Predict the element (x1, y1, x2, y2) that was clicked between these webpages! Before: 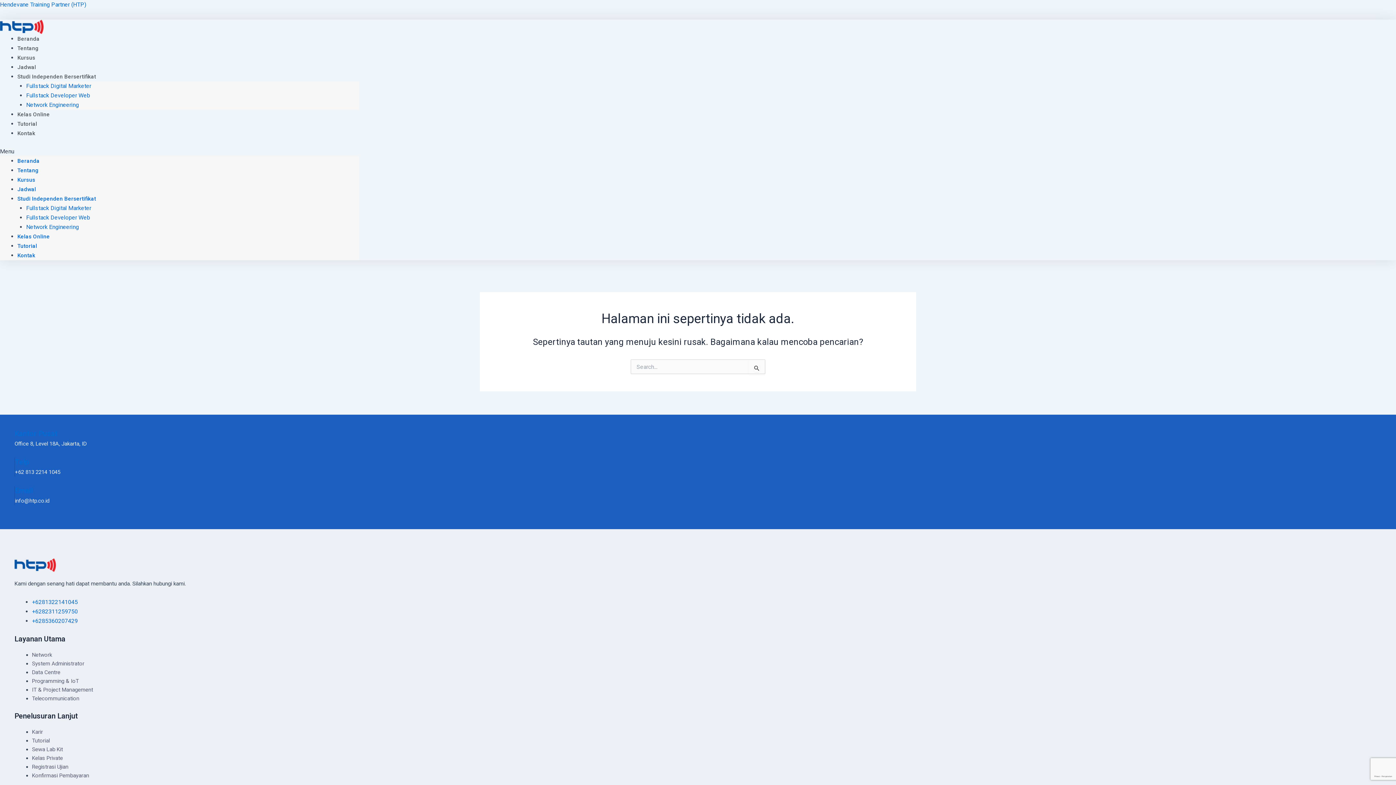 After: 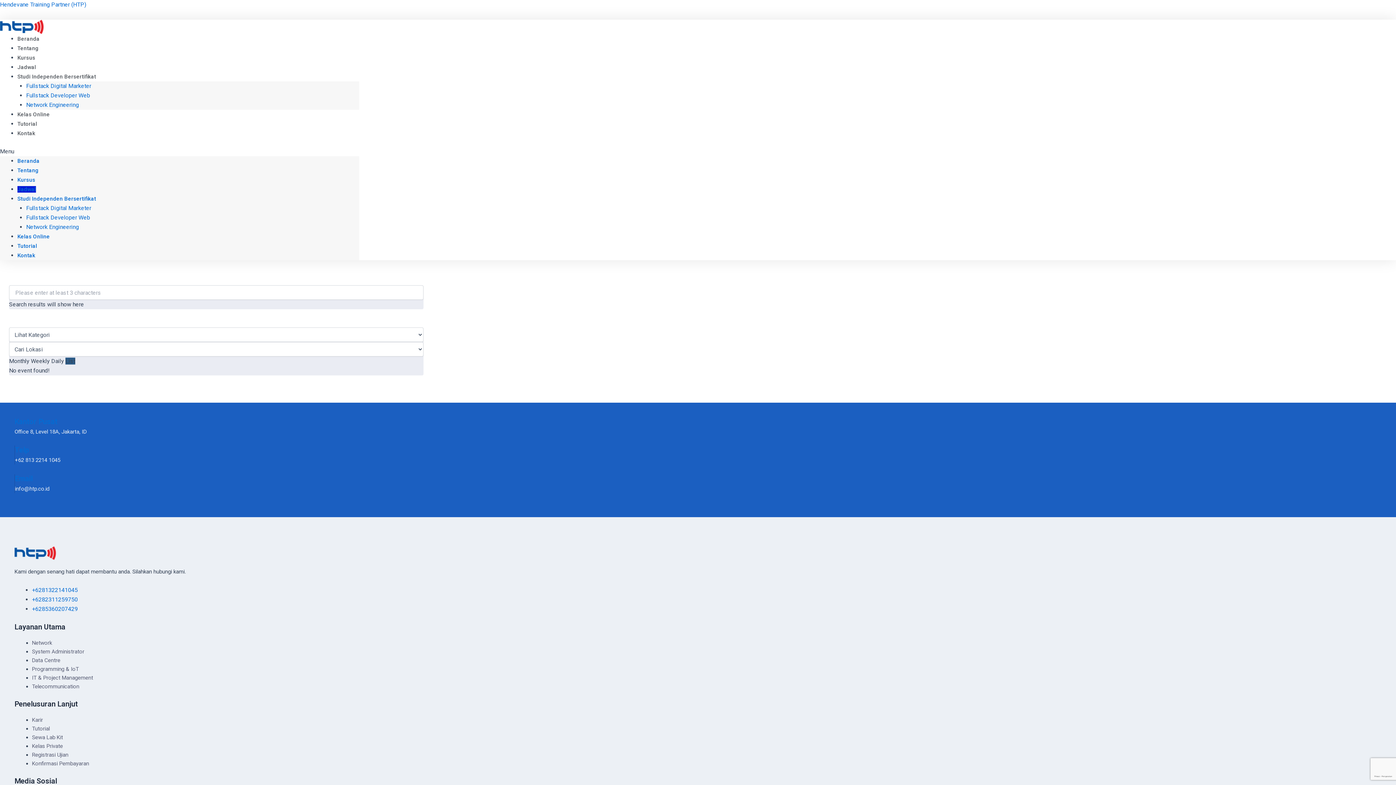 Action: bbox: (17, 186, 36, 192) label: Jadwal